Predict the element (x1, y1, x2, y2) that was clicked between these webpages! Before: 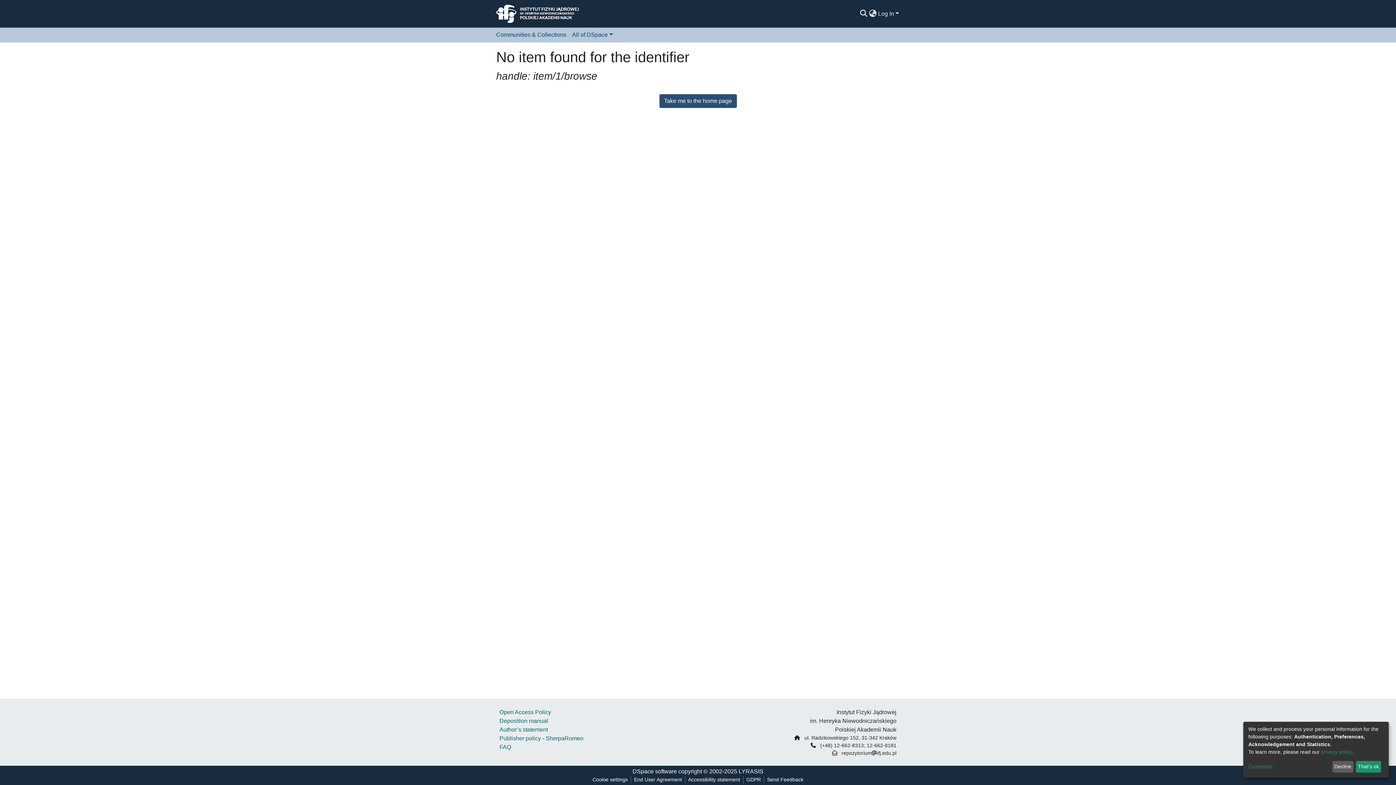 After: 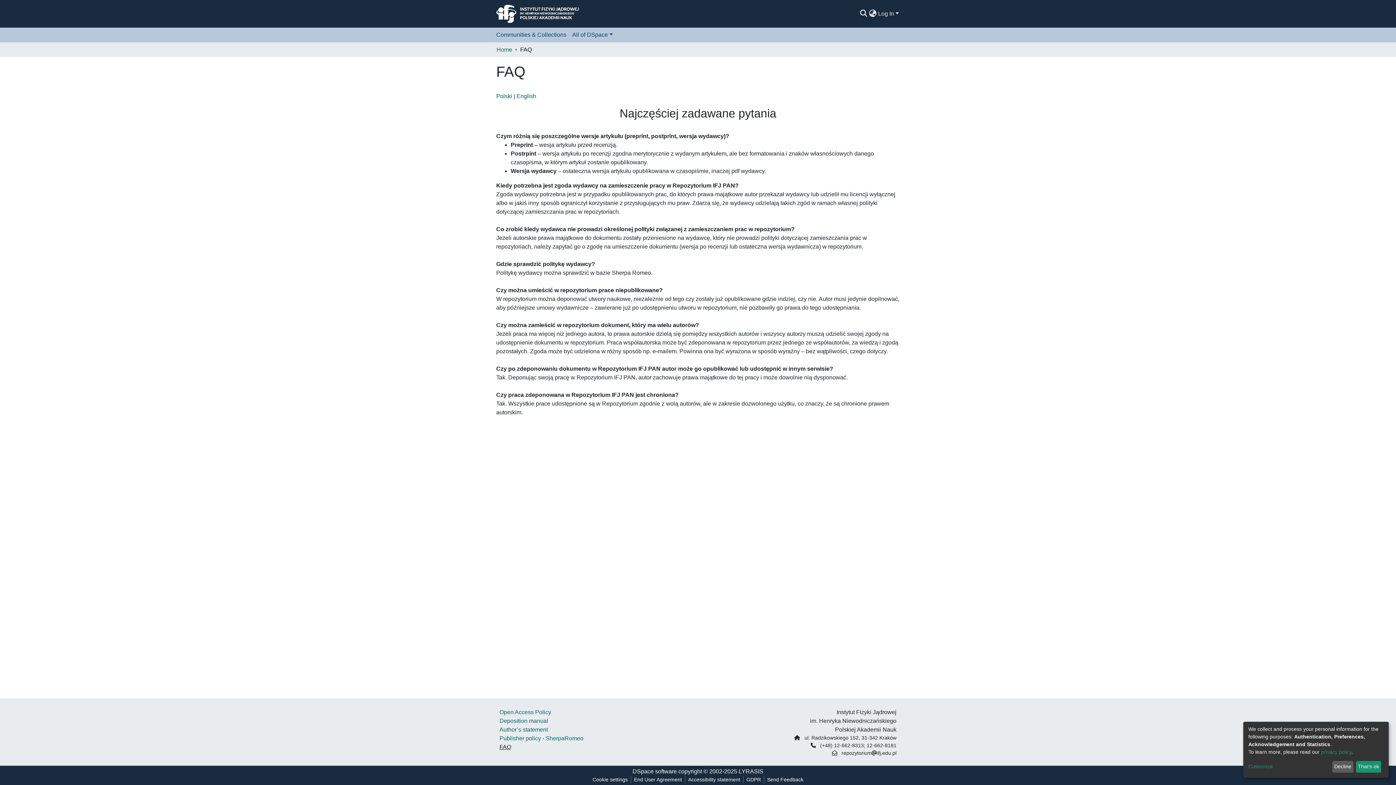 Action: bbox: (499, 744, 511, 750) label: FAQ